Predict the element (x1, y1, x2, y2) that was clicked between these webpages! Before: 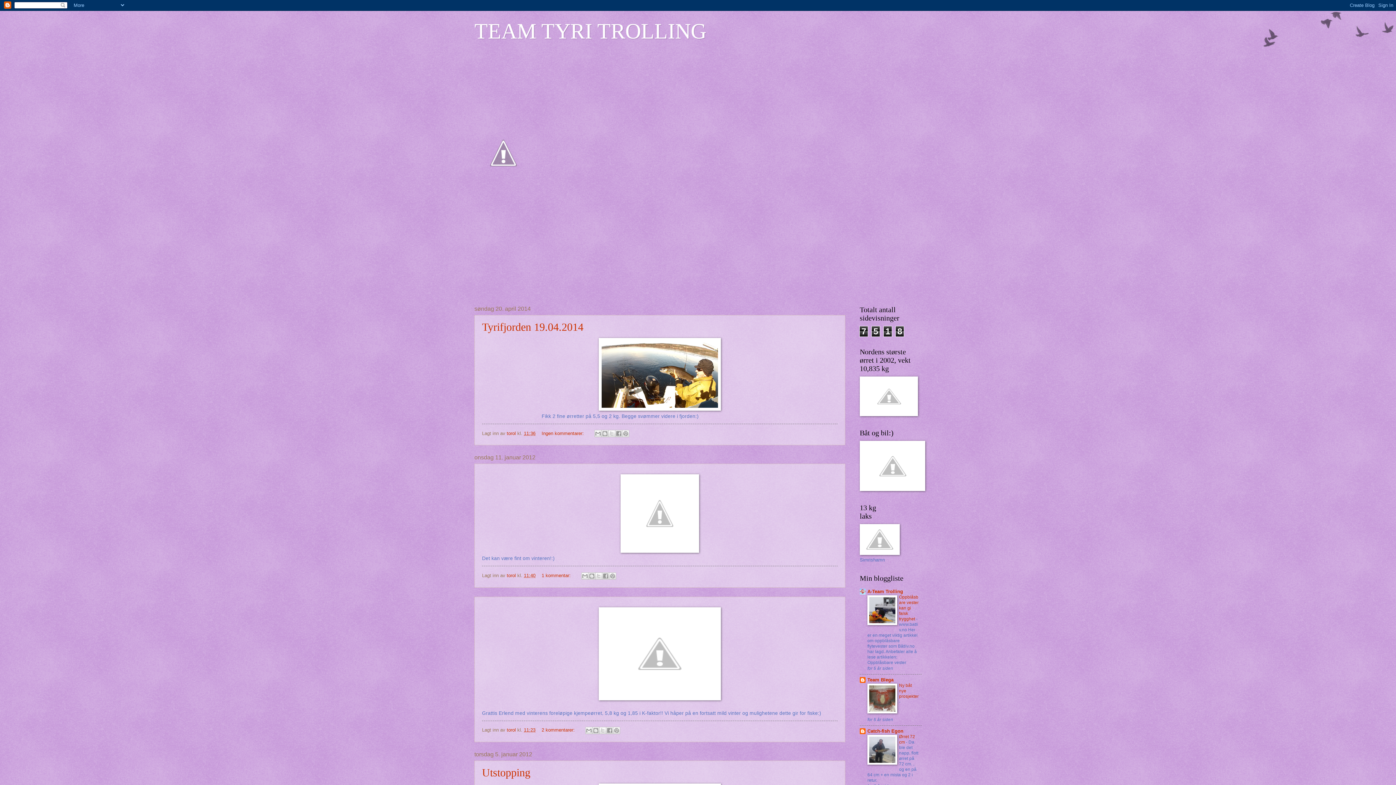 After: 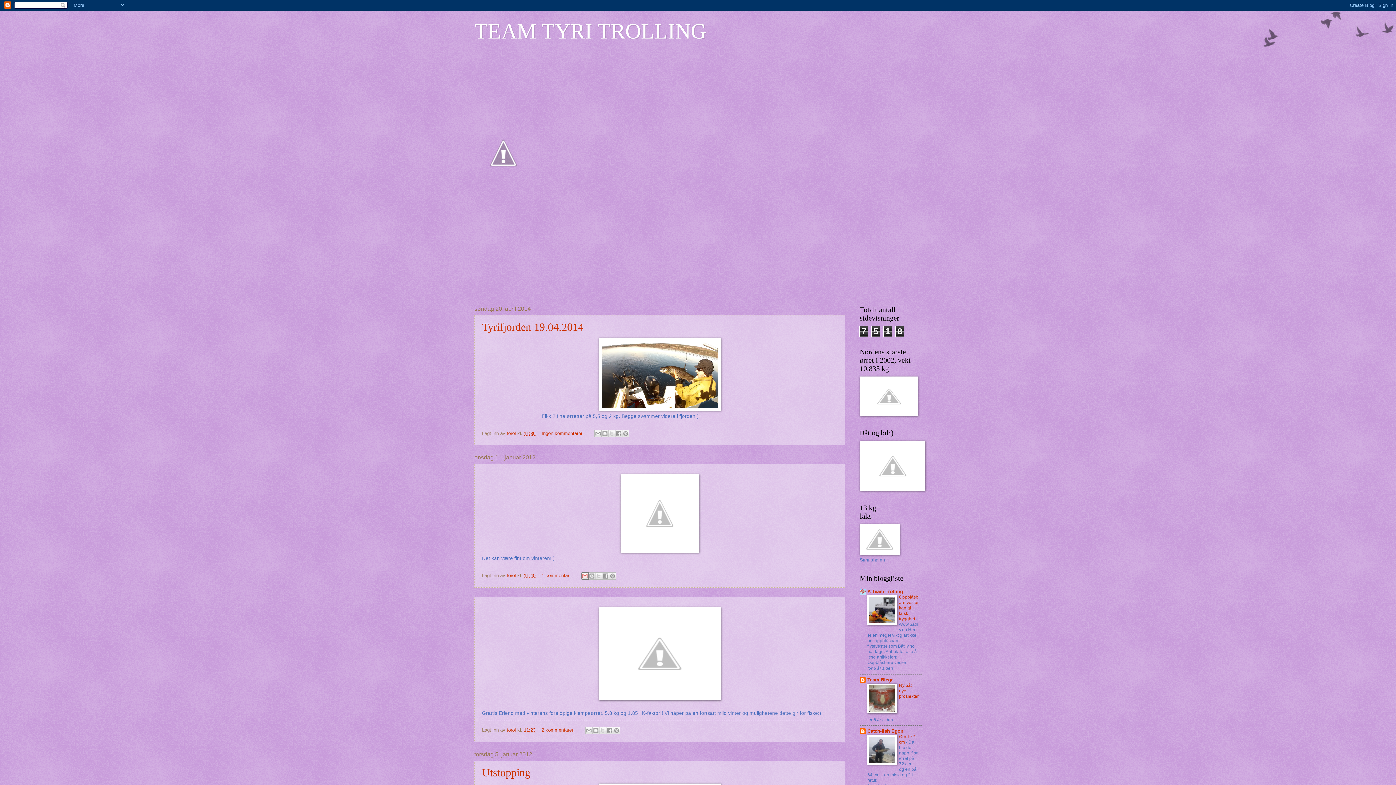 Action: label: Send dette via e-post bbox: (581, 572, 588, 579)